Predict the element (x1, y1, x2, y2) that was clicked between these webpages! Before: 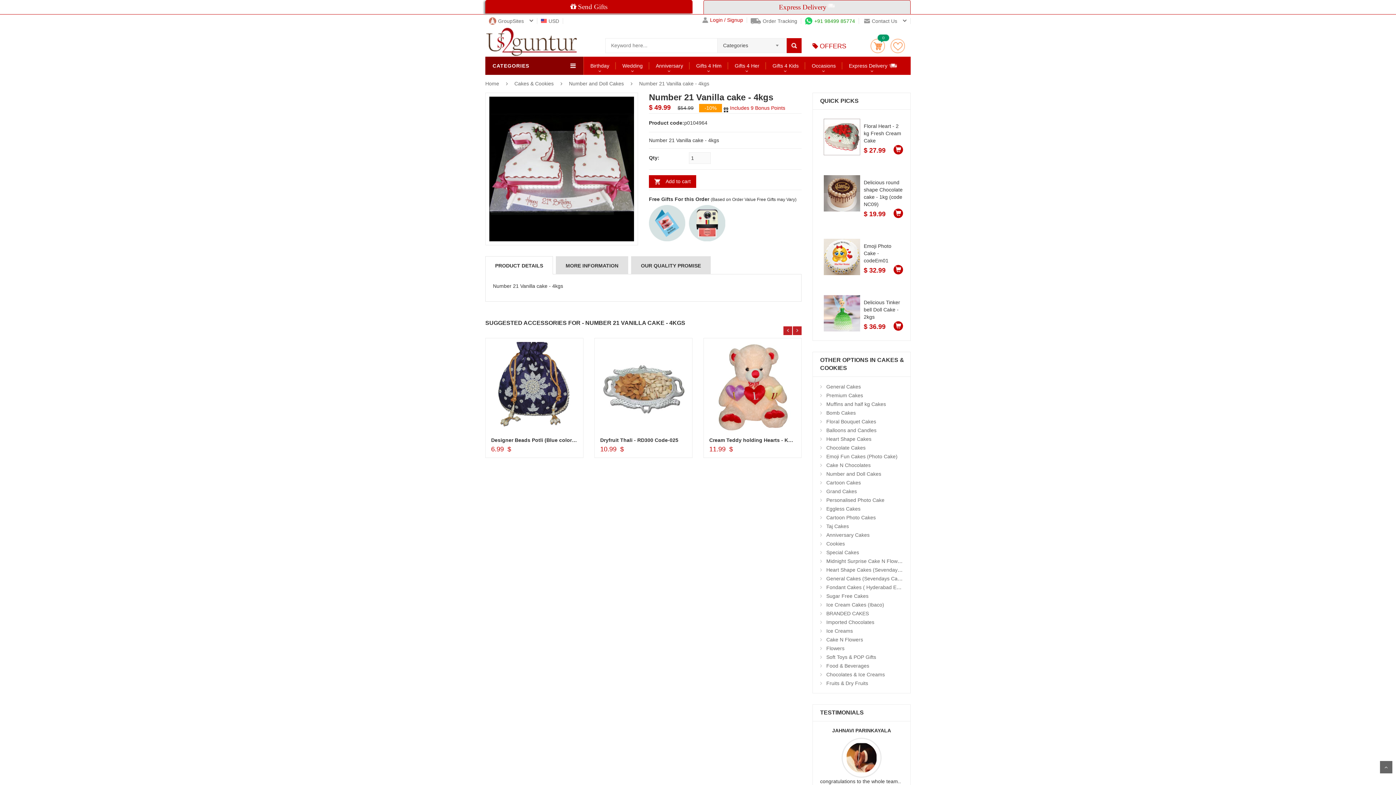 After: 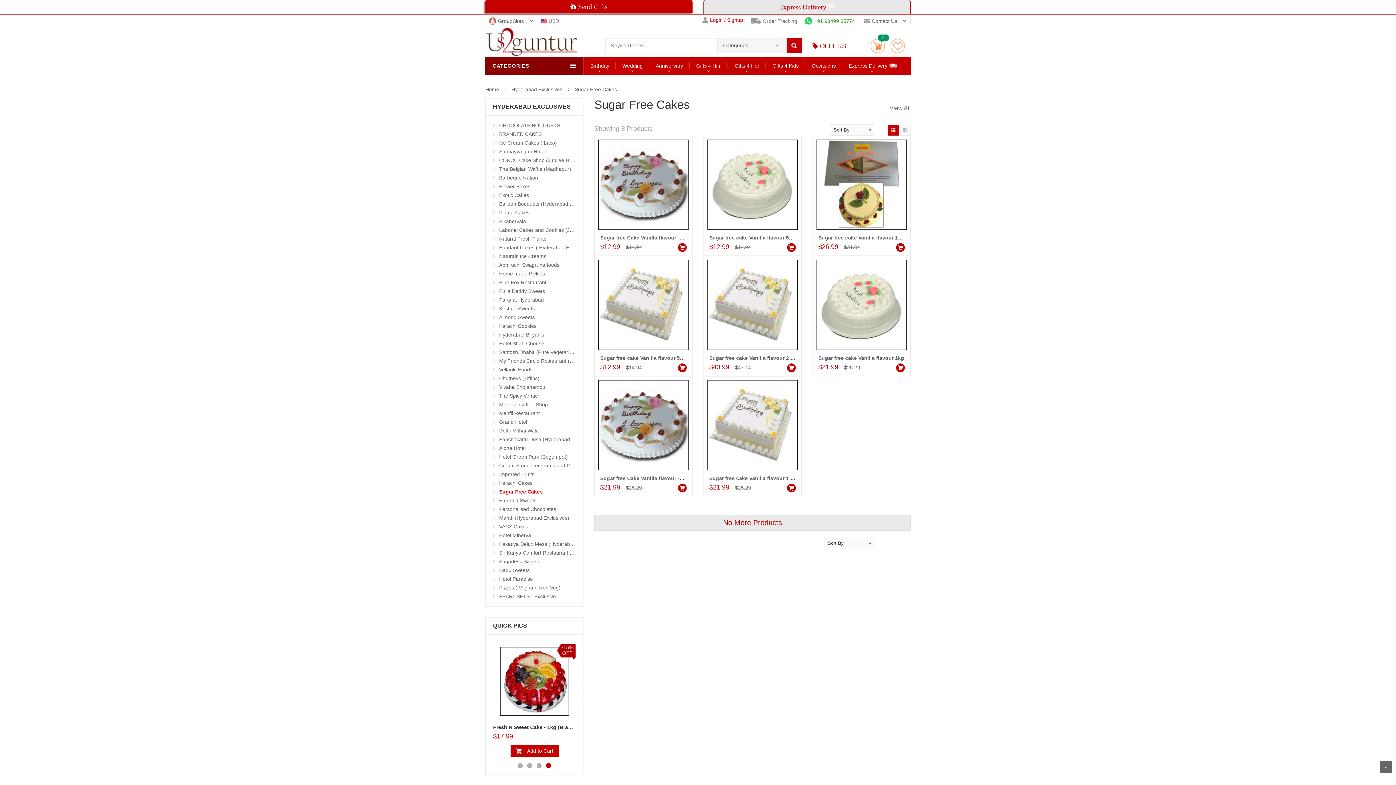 Action: label: Sugar Free Cakes bbox: (826, 593, 868, 599)